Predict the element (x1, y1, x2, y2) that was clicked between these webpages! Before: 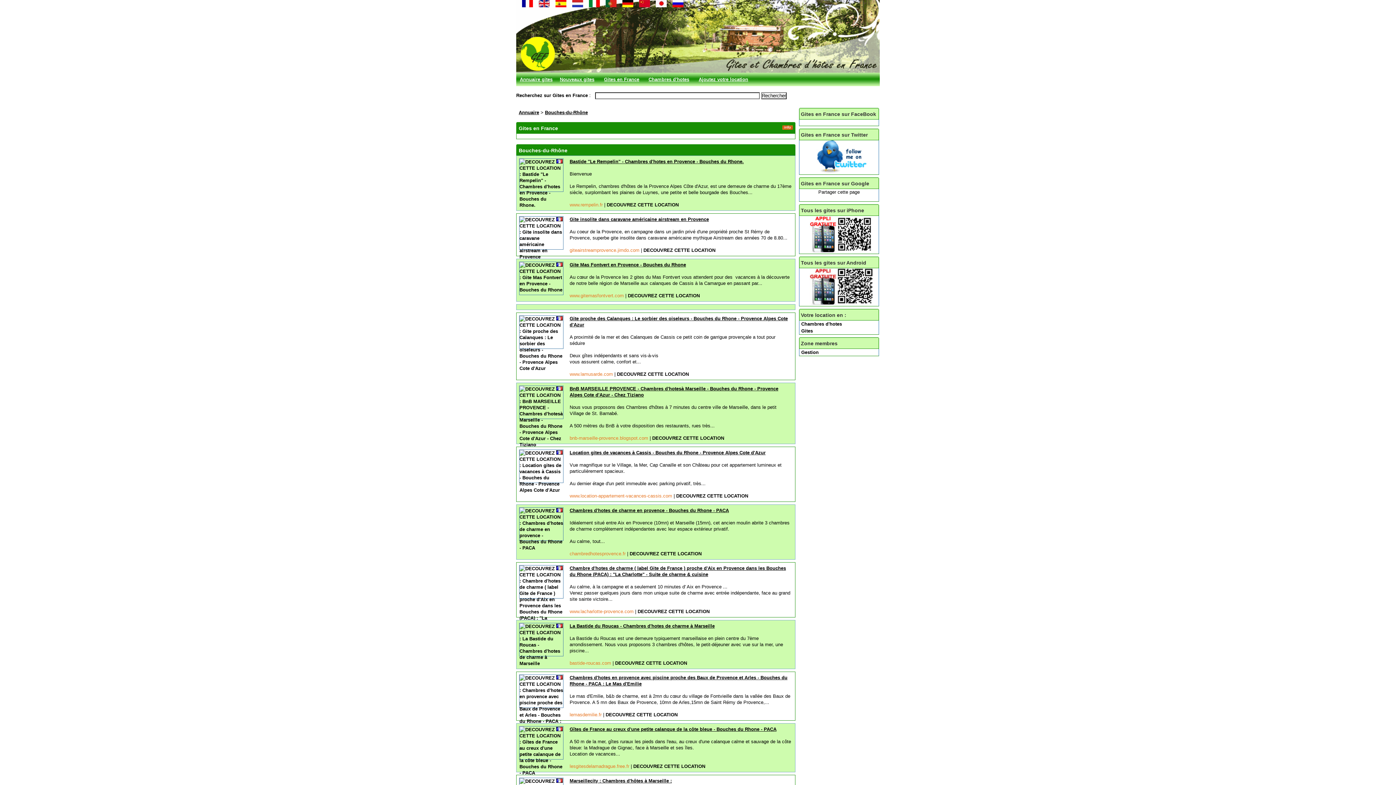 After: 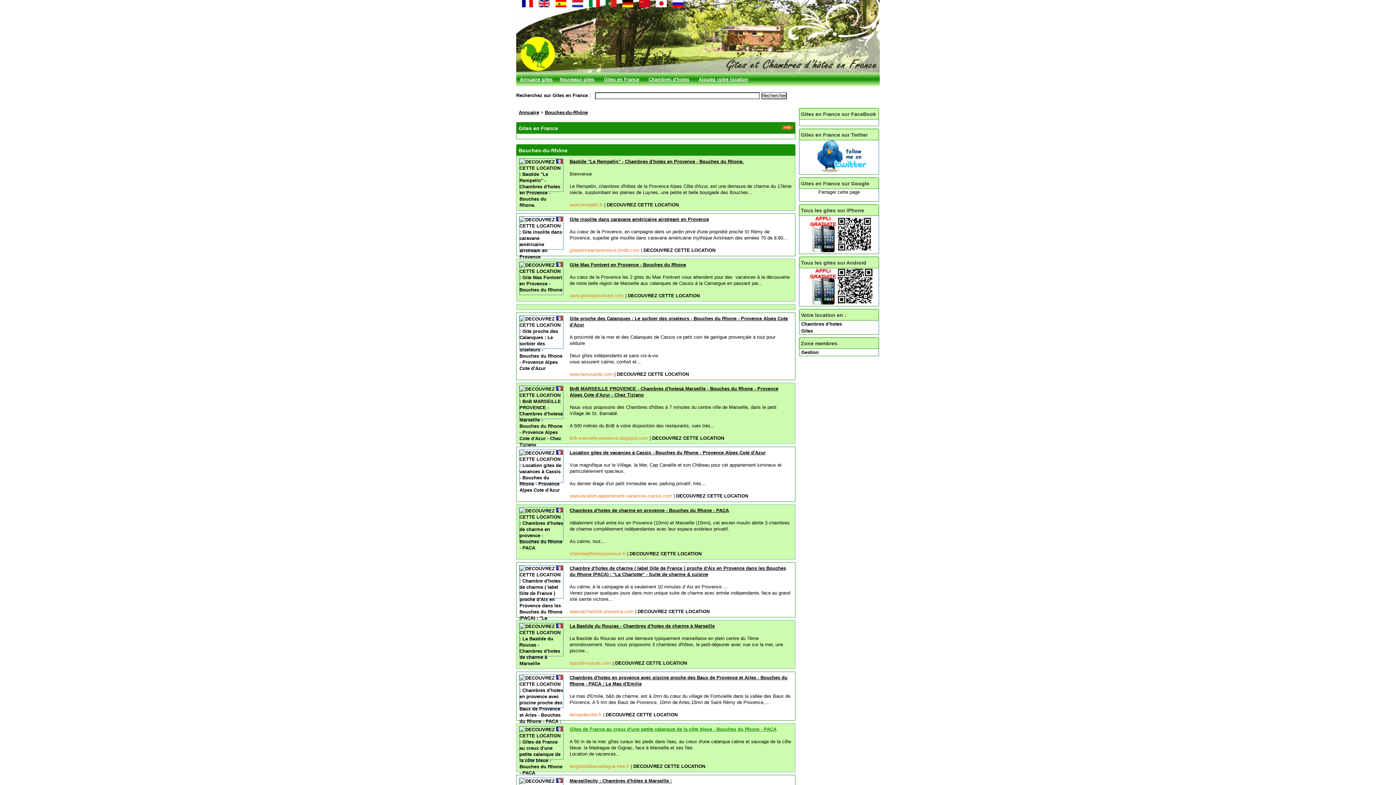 Action: bbox: (569, 726, 776, 732) label: Gîtes de France au creux d'une petite calanque de la côte bleue - Bouches du Rhone - PACA